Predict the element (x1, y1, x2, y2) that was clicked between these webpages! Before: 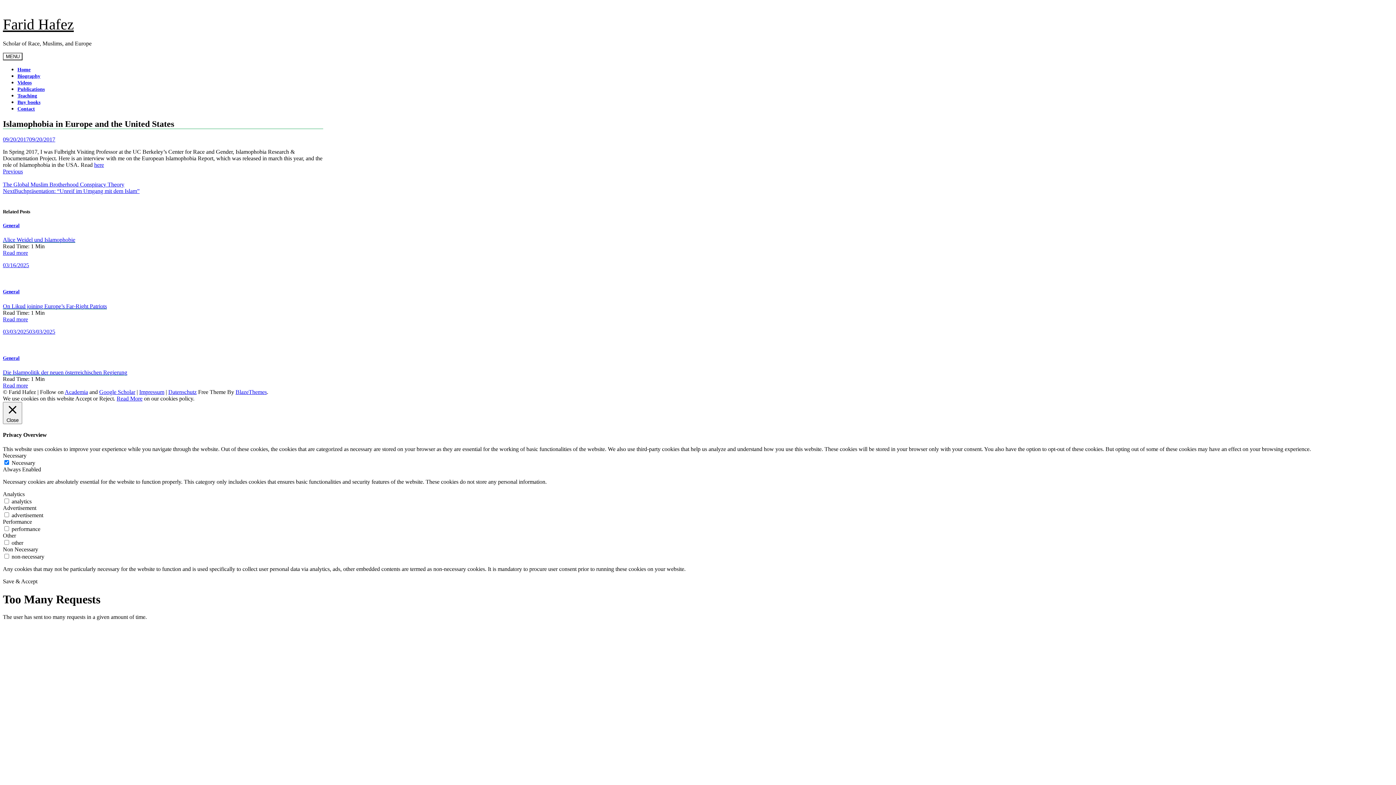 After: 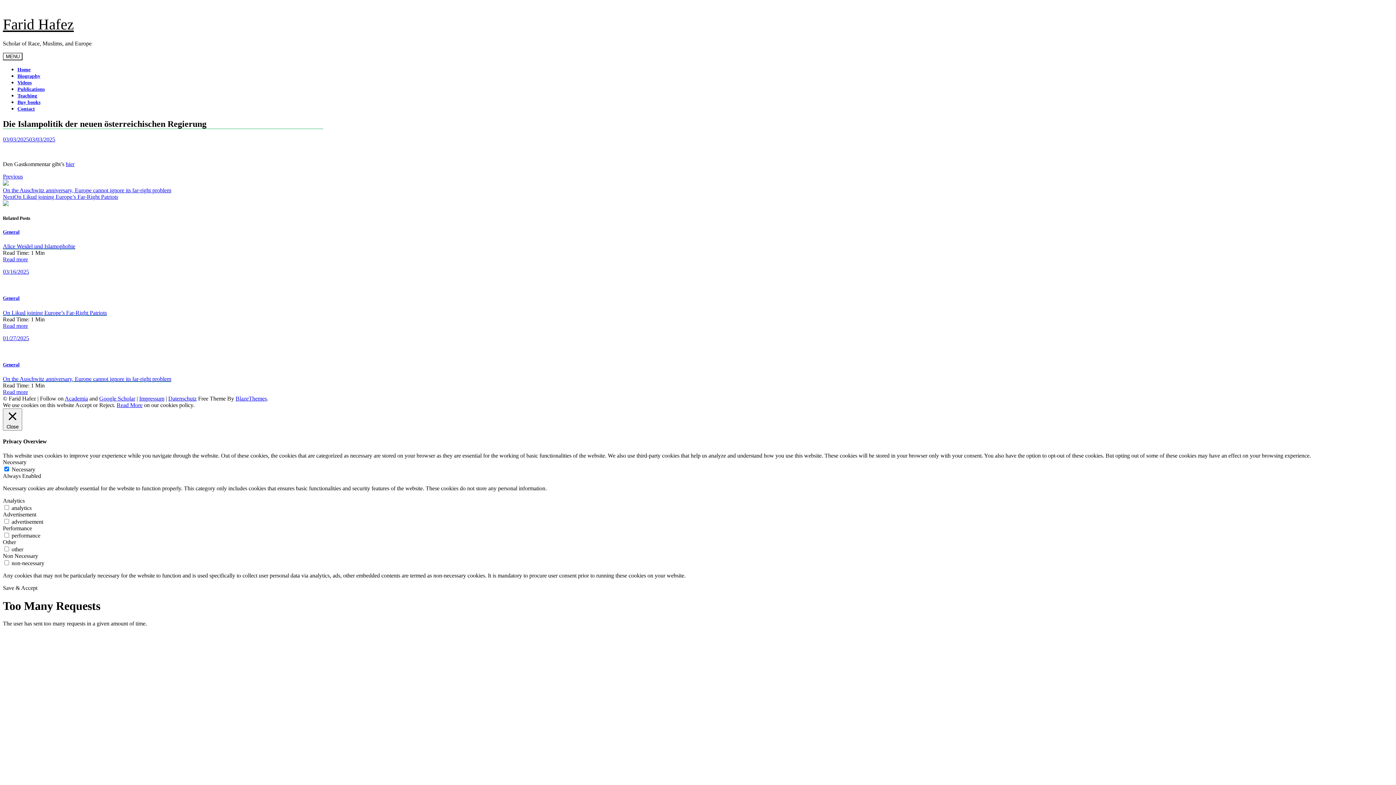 Action: label: Read more bbox: (2, 382, 28, 388)